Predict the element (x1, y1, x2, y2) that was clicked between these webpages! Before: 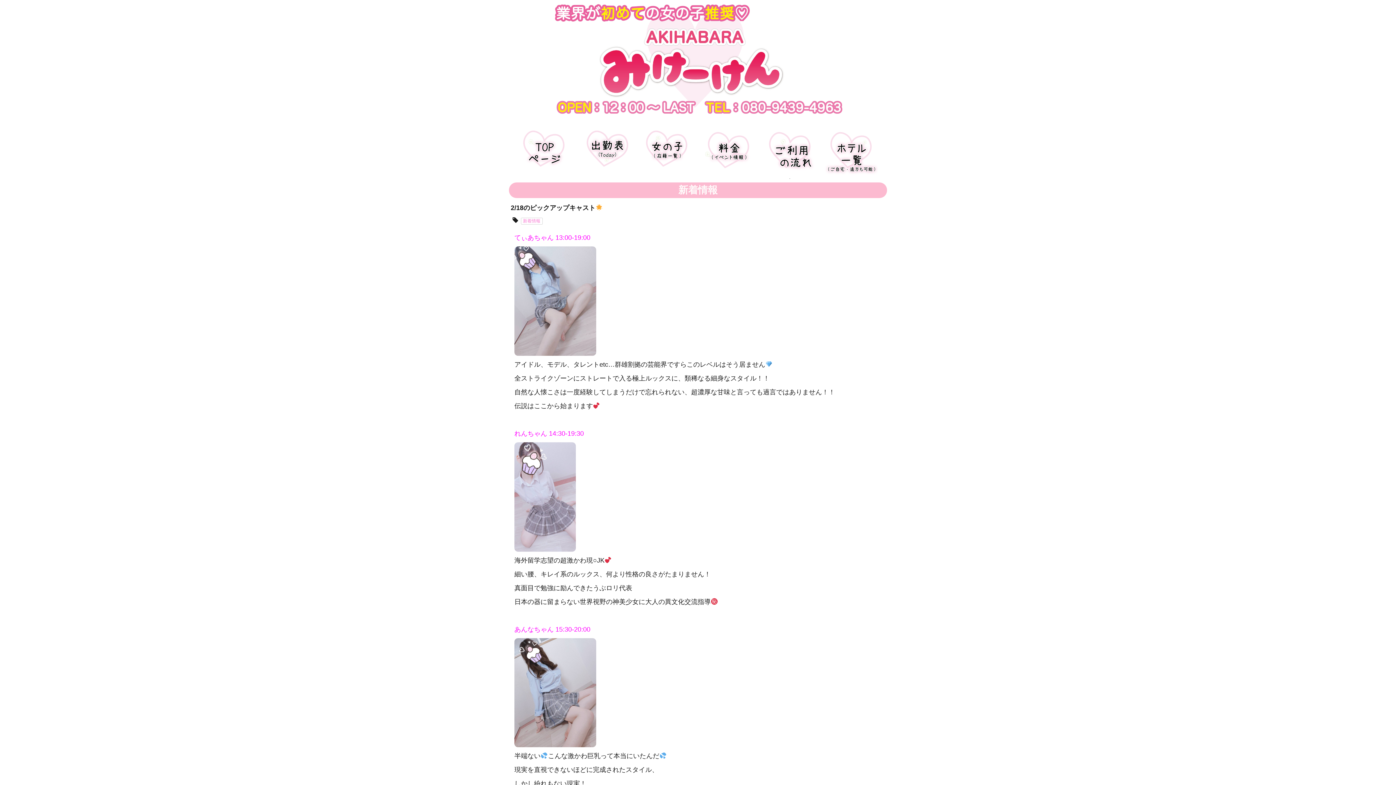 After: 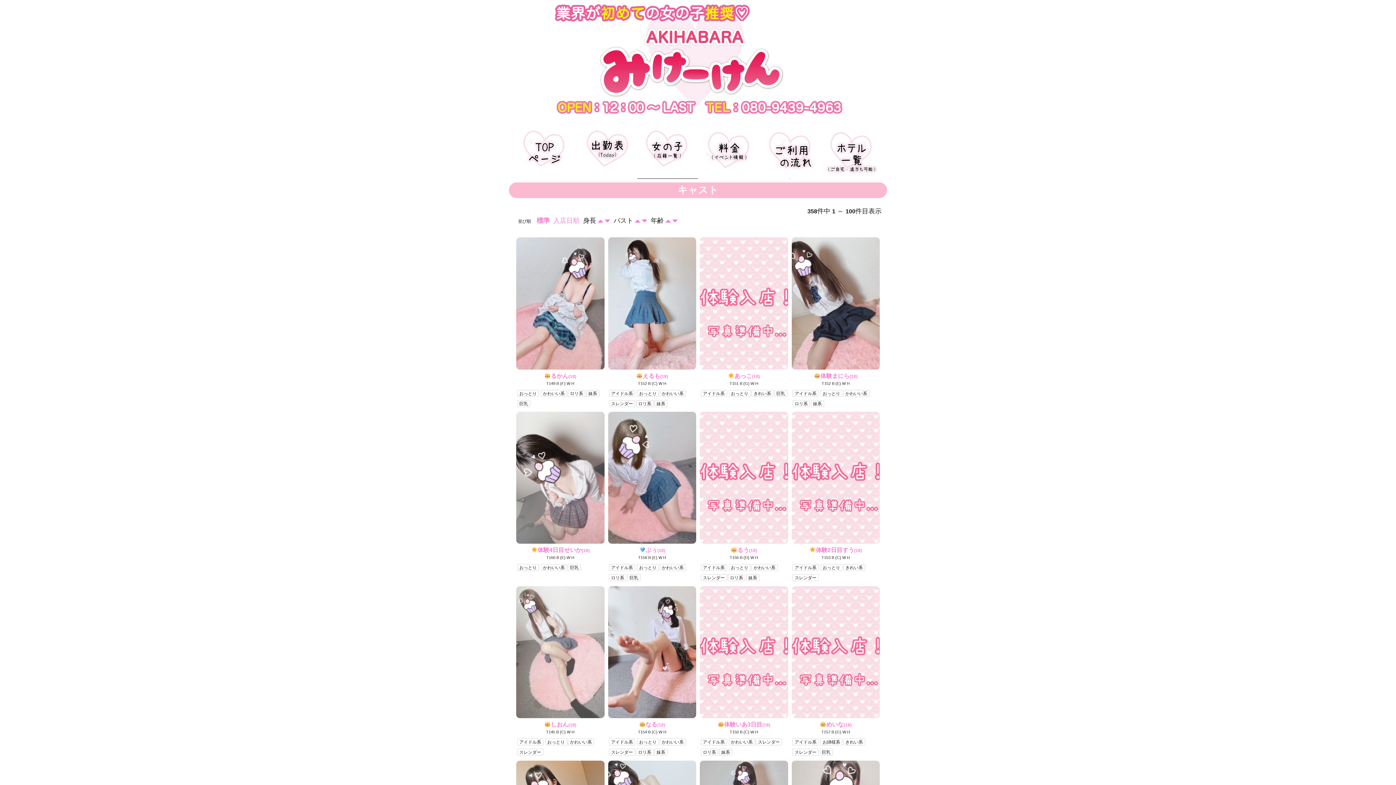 Action: bbox: (636, 121, 698, 179)